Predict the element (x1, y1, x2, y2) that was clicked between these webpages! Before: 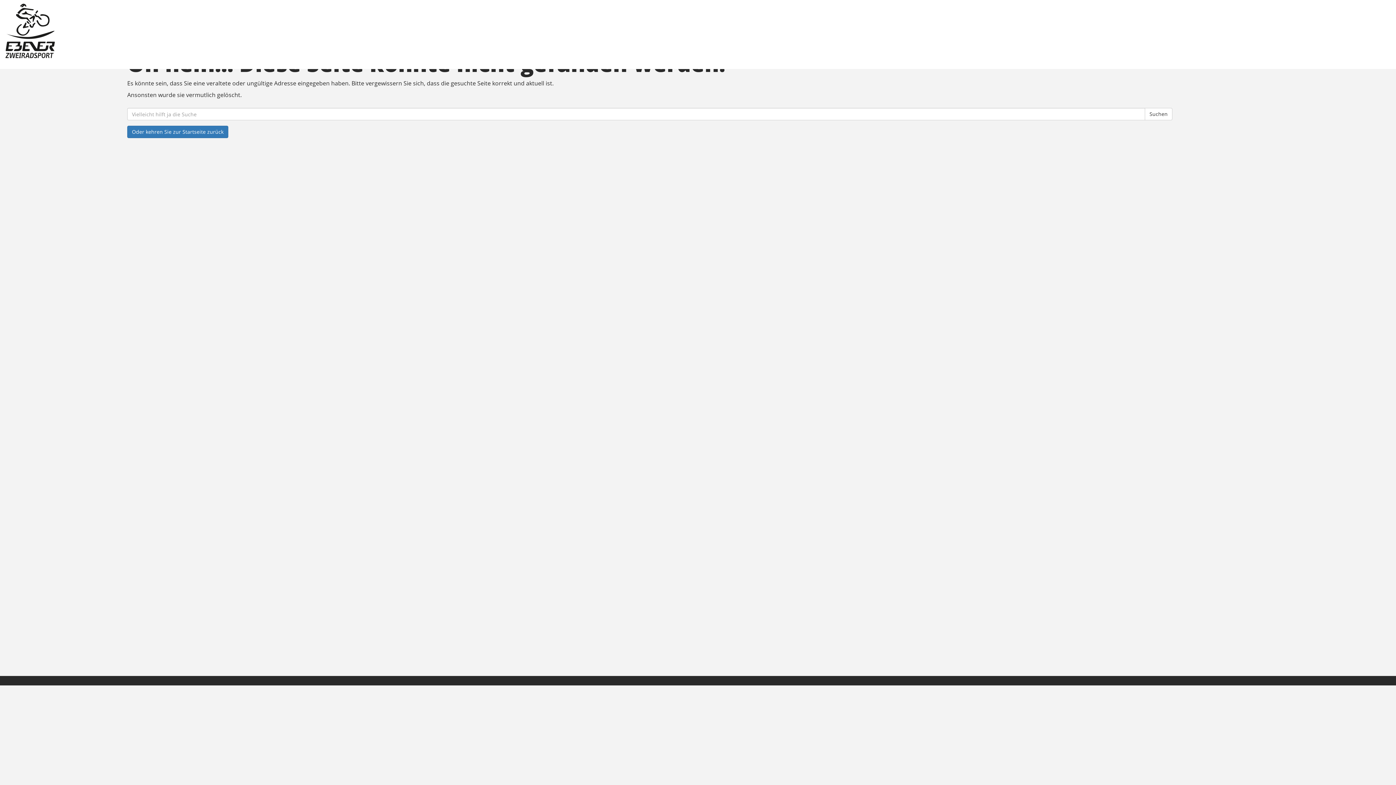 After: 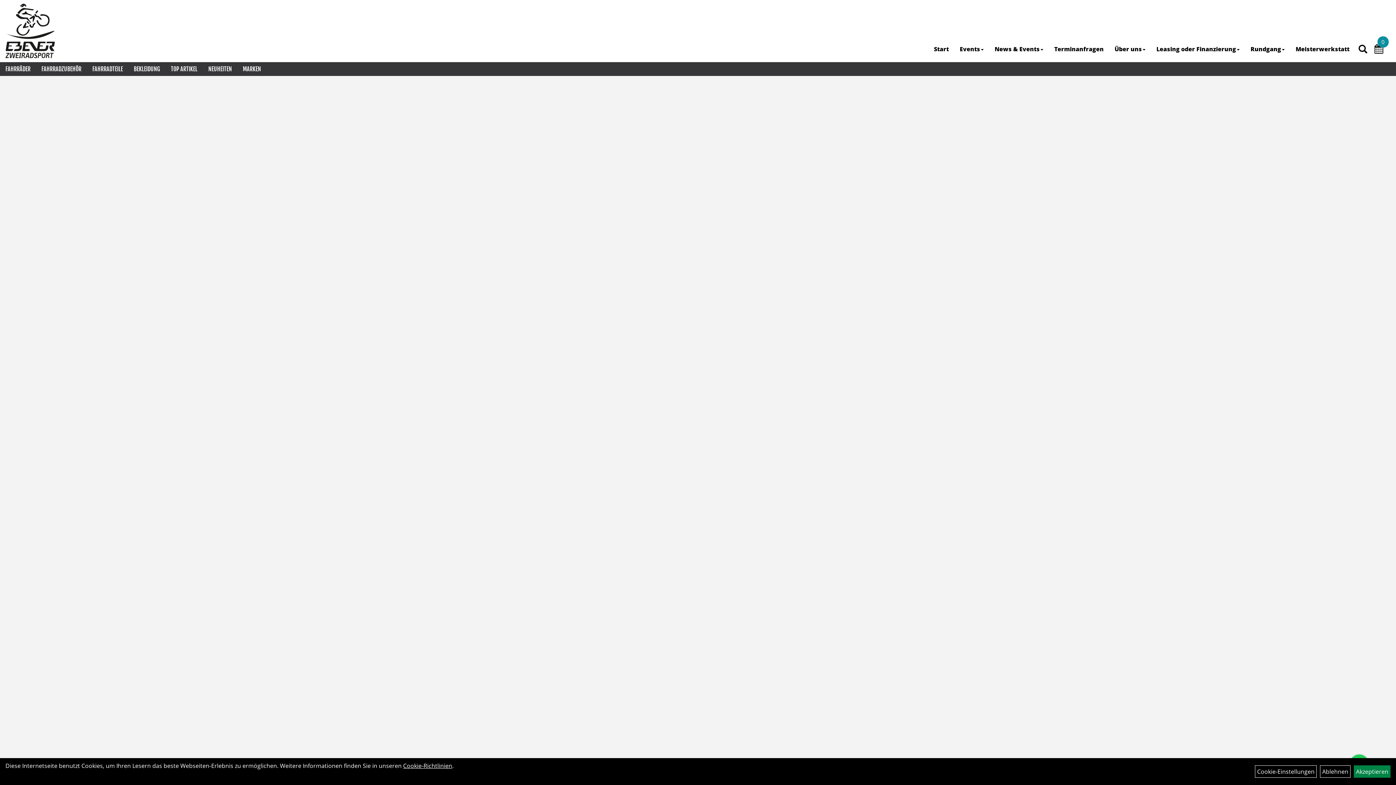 Action: bbox: (127, 125, 228, 138) label: Oder kehren Sie zur Startseite zurück